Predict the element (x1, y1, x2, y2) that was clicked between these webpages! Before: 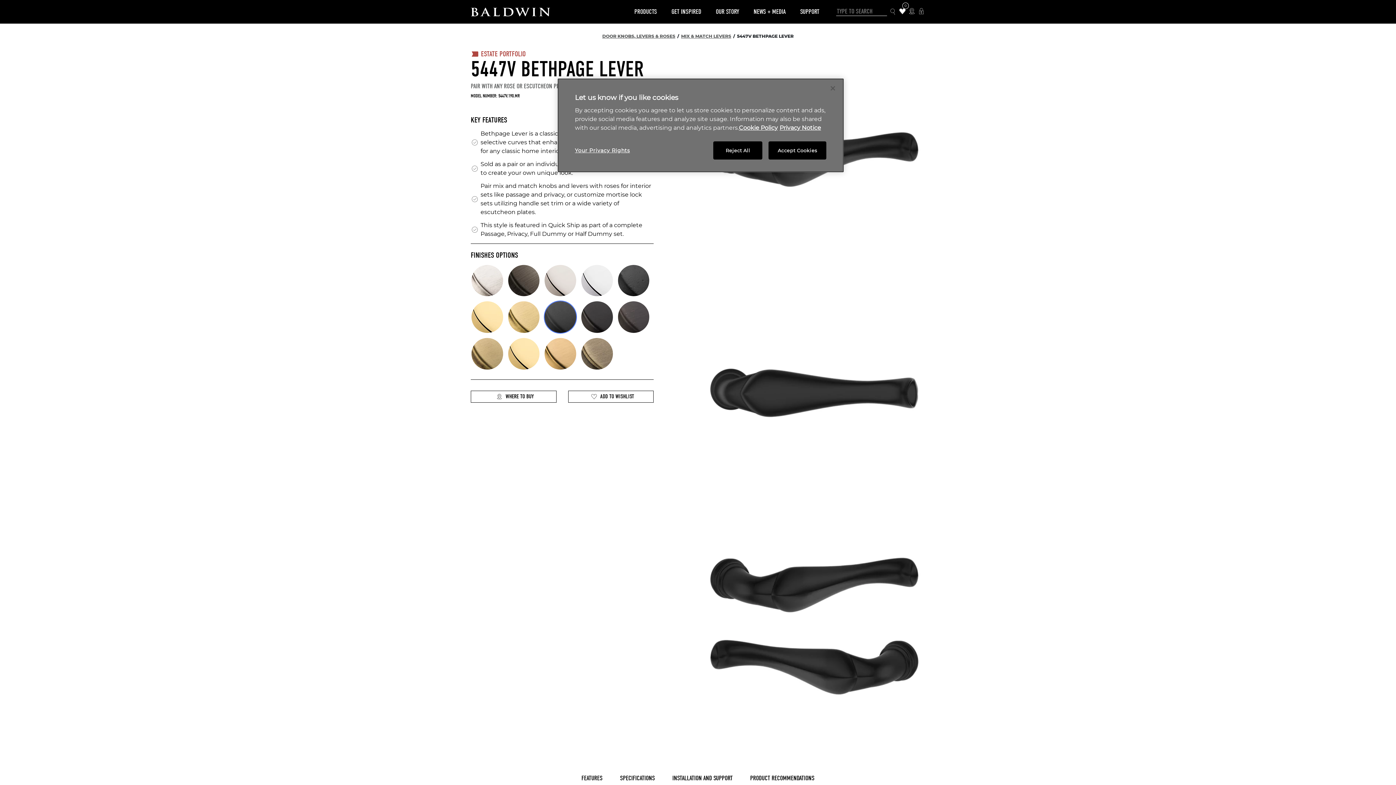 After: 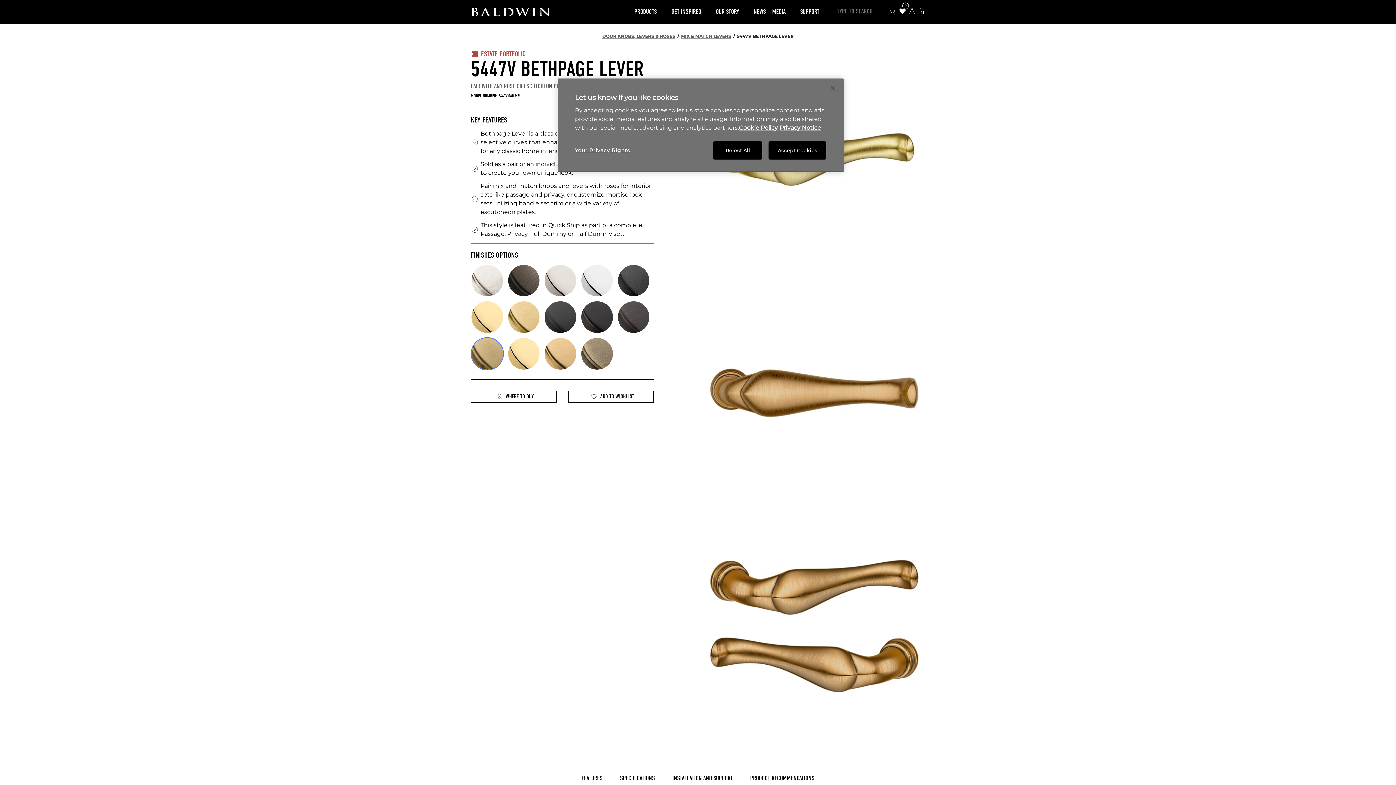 Action: bbox: (470, 337, 503, 370)